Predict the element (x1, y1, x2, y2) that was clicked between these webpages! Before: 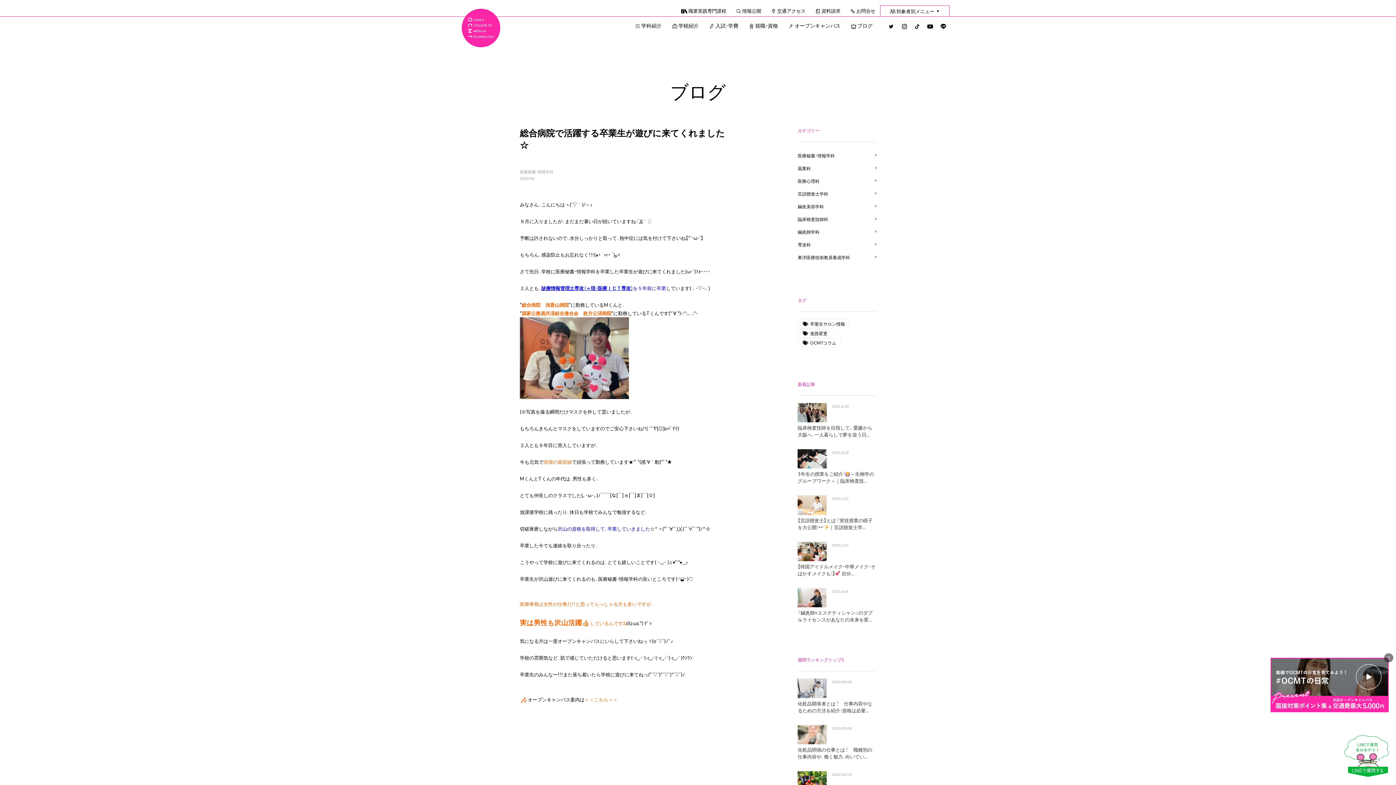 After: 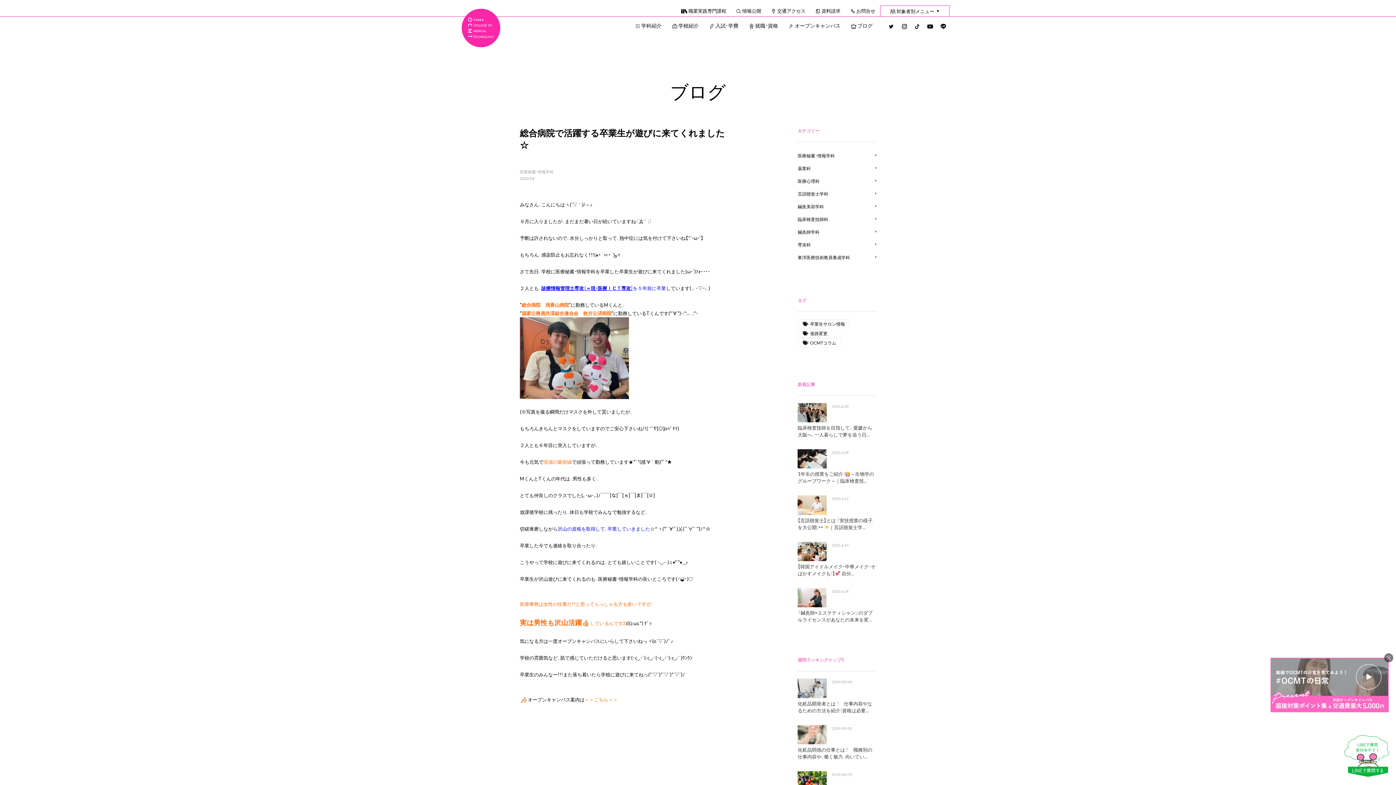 Action: bbox: (1270, 704, 1389, 711)